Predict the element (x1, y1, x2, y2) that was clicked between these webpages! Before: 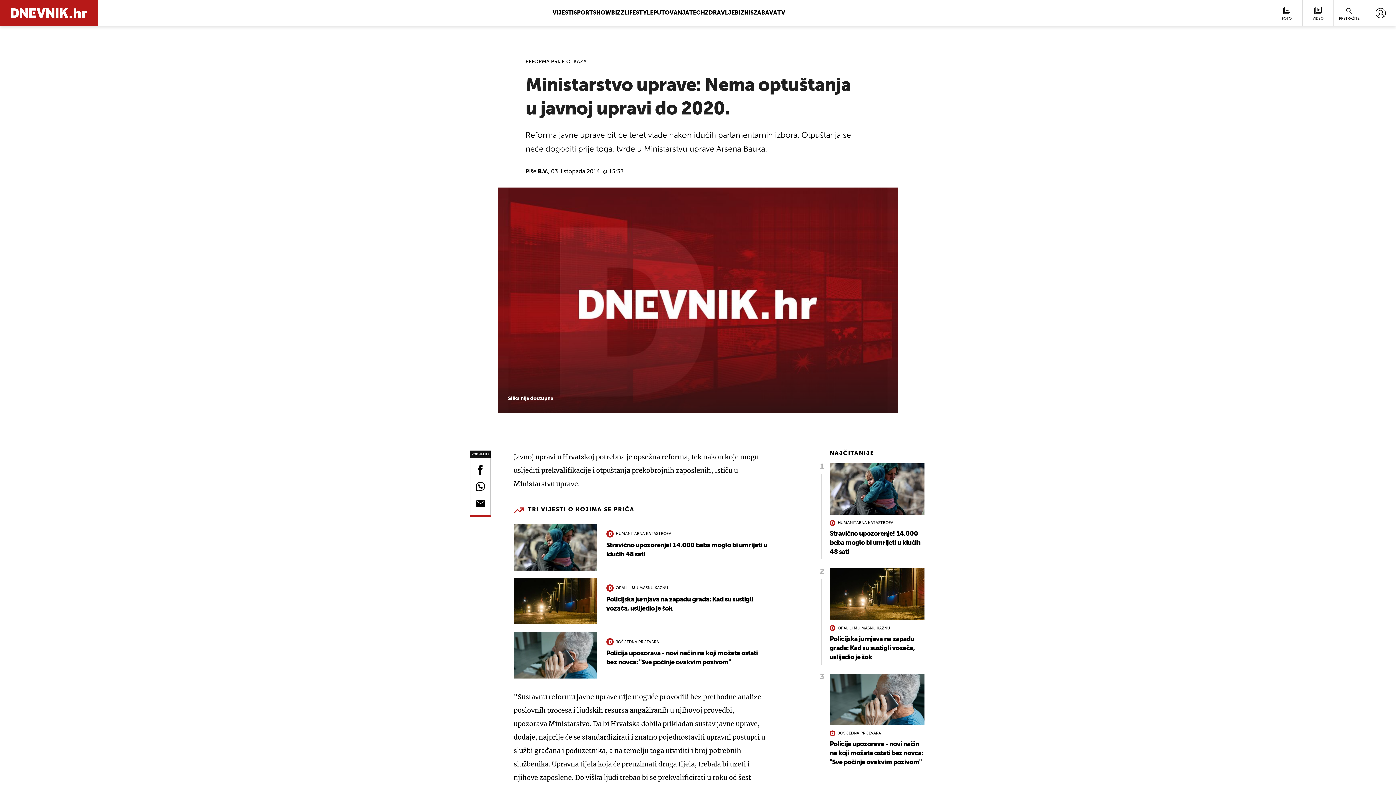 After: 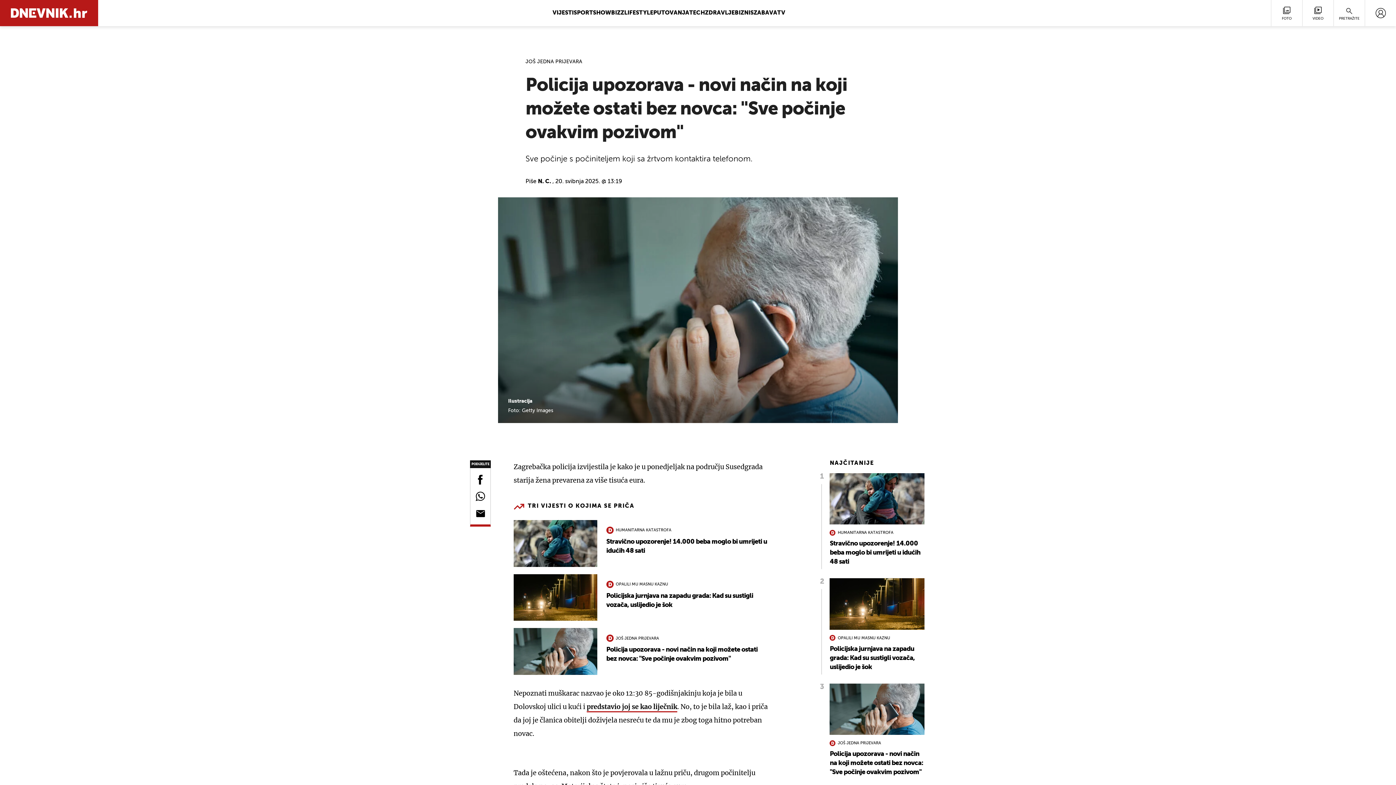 Action: bbox: (829, 674, 924, 767) label: JOŠ JEDNA PRIJEVARA
Policija upozorava - novi način na koji možete ostati bez novca: "Sve počinje ovakvim pozivom"